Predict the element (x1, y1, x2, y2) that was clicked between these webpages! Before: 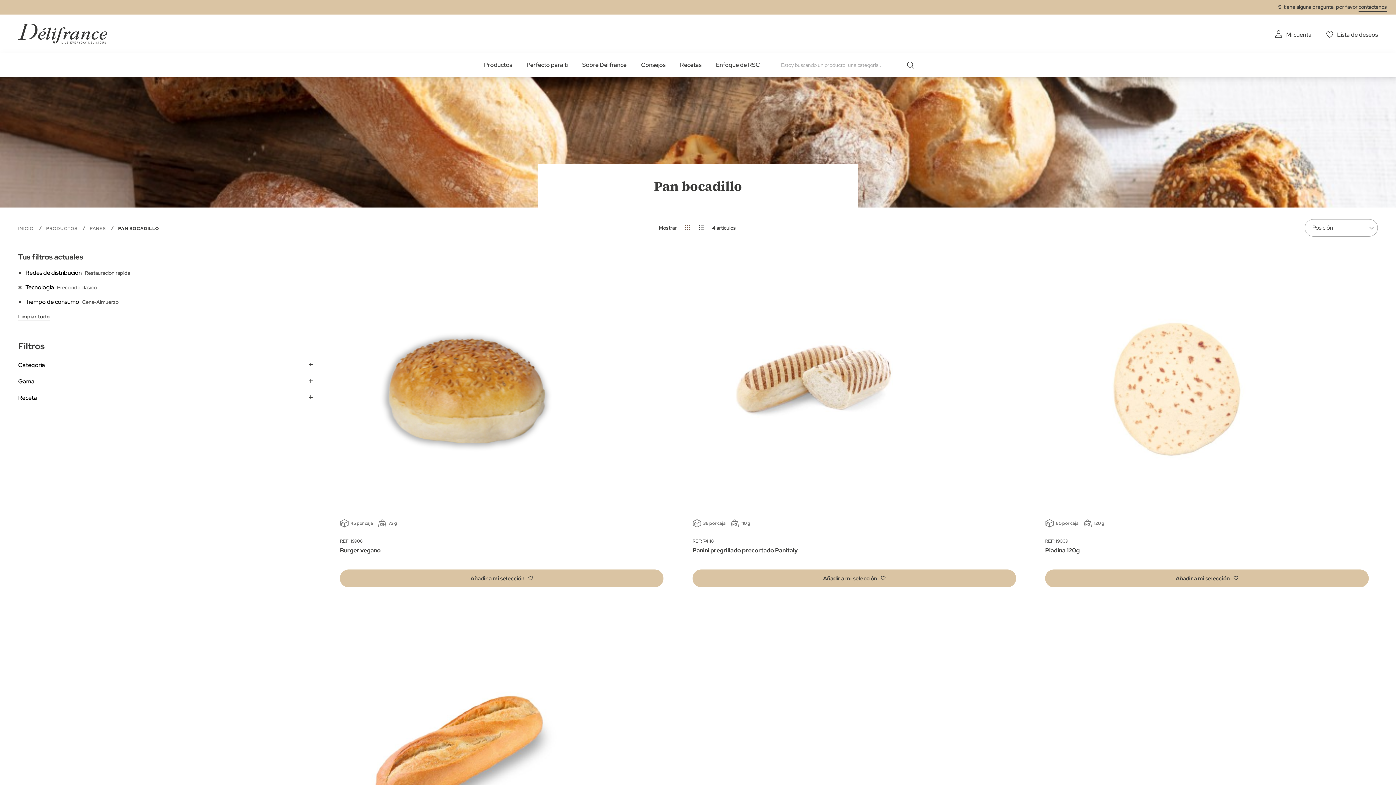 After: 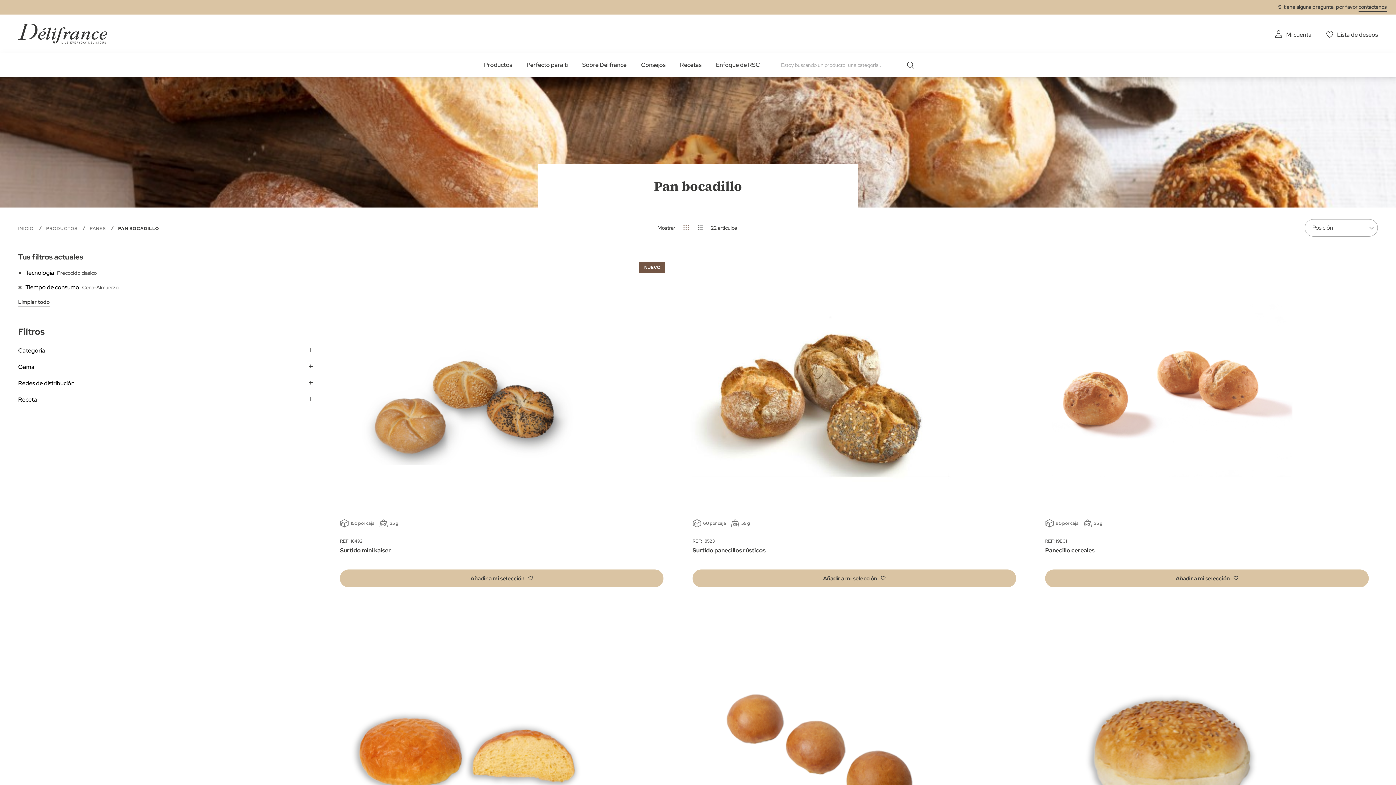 Action: bbox: (18, 268, 25, 276)